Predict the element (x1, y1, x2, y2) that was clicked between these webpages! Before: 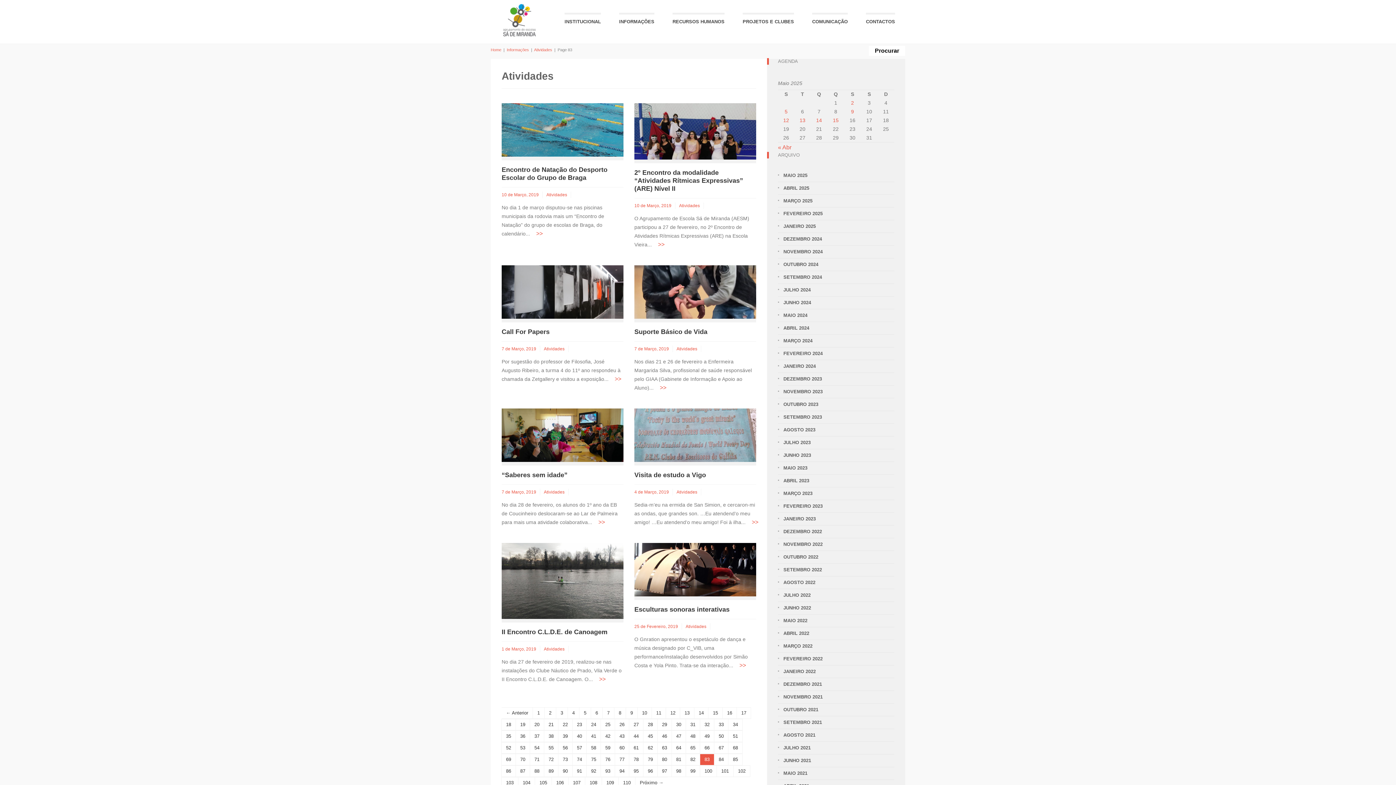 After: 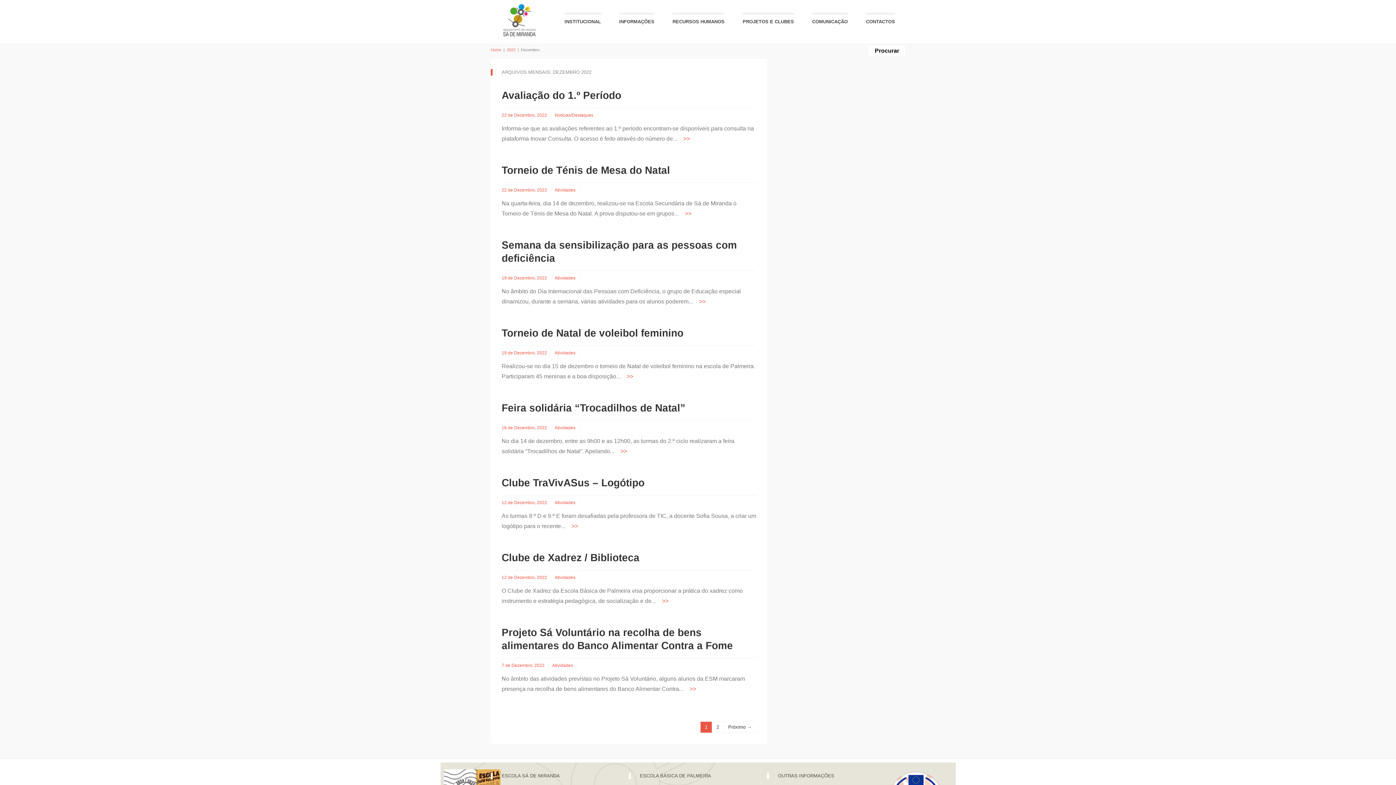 Action: label: DEZEMBRO 2022 bbox: (783, 529, 822, 534)